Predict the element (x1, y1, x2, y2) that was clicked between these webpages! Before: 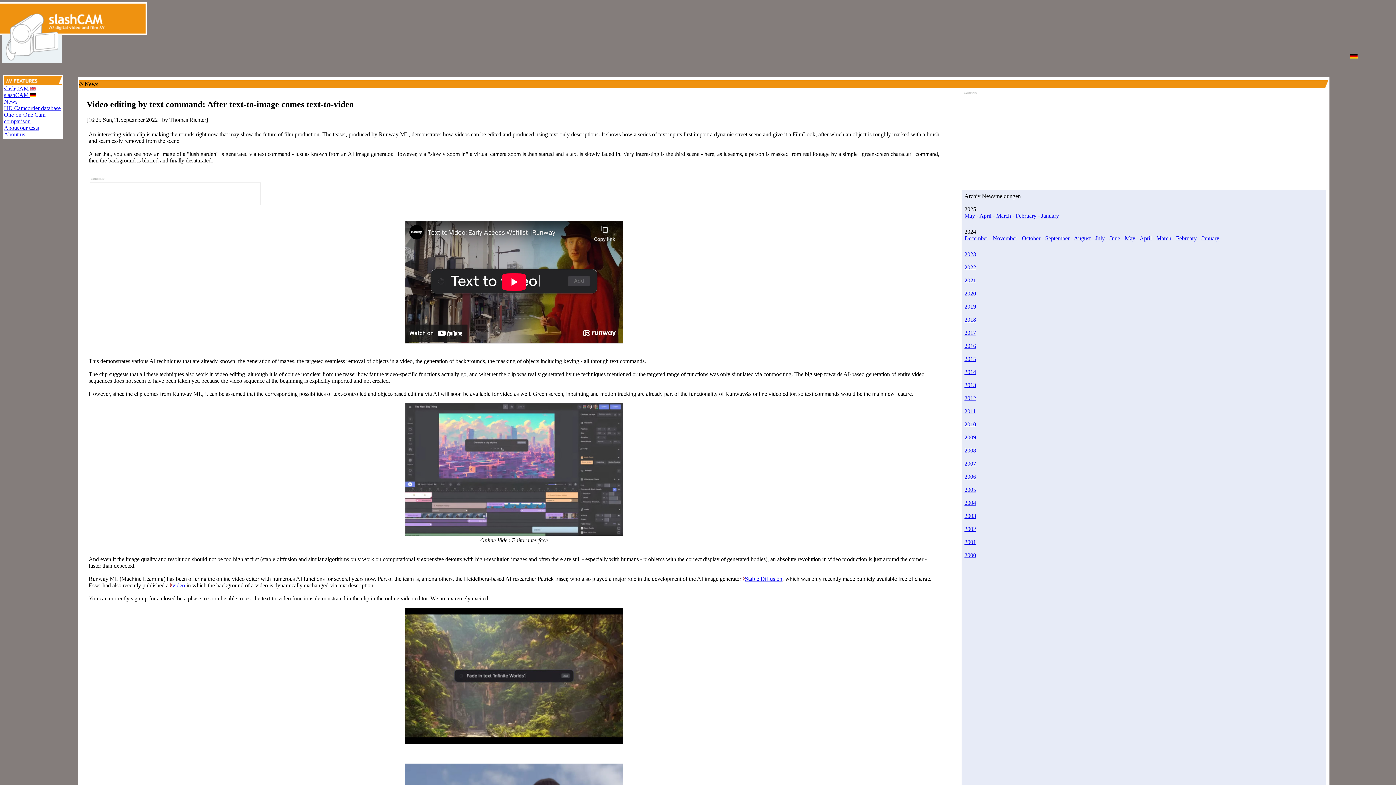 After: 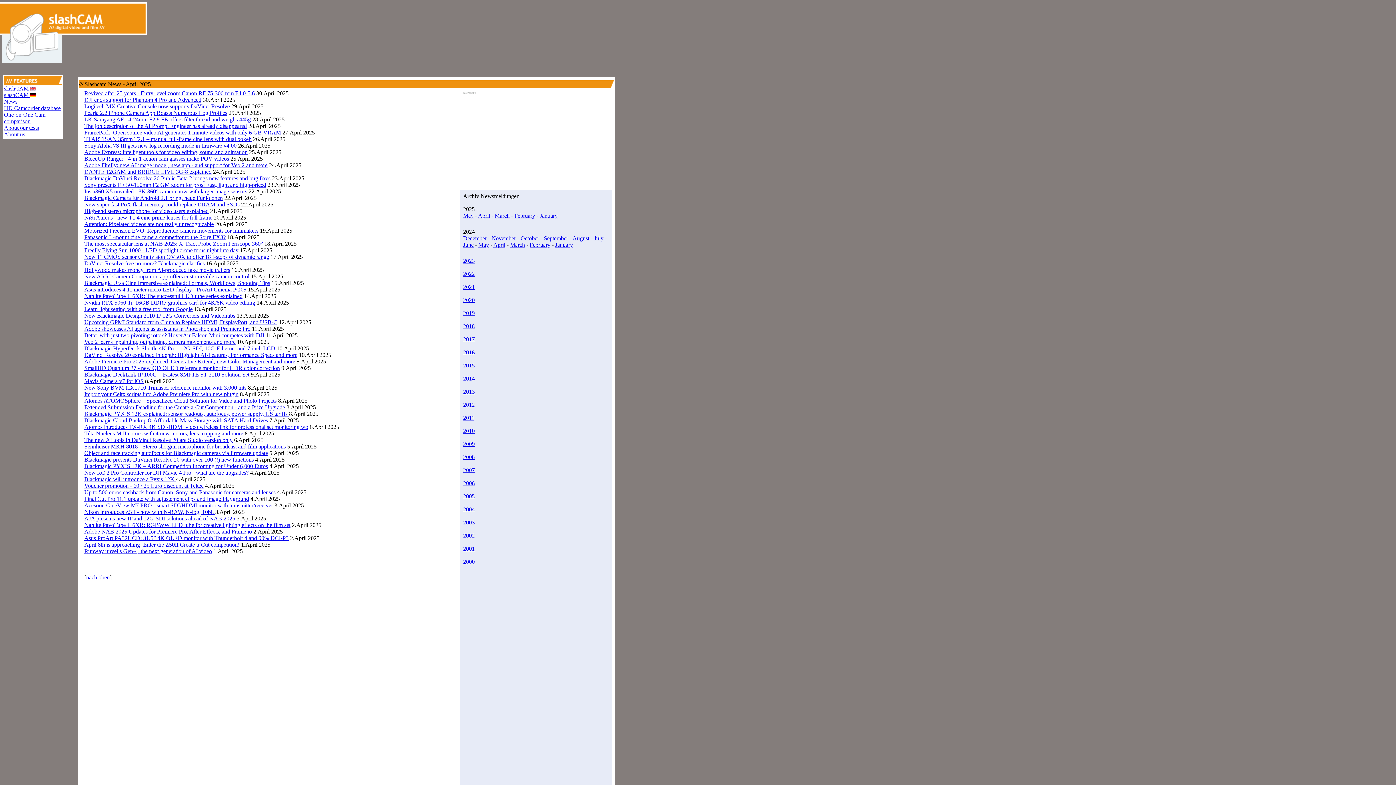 Action: bbox: (979, 212, 991, 218) label: April